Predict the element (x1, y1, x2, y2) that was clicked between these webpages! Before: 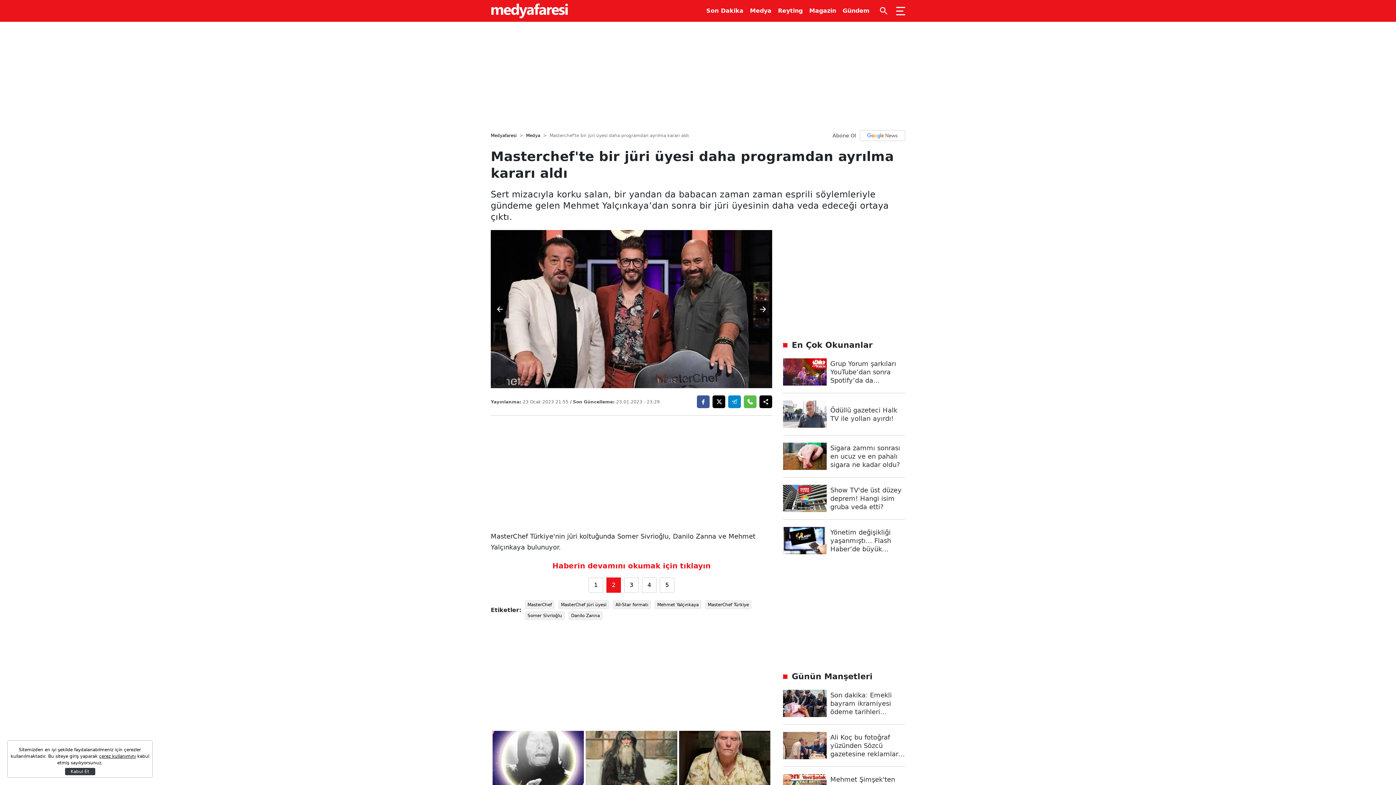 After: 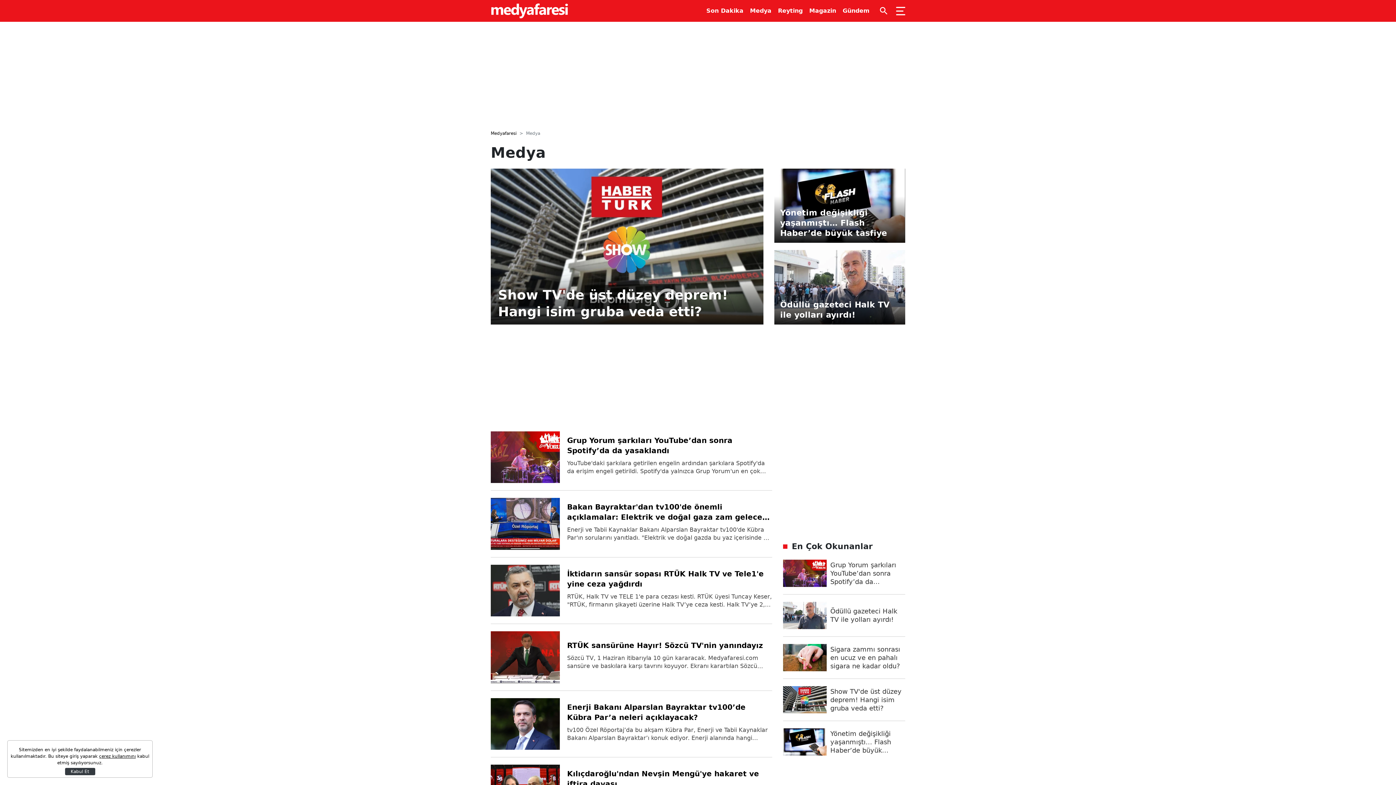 Action: bbox: (526, 133, 540, 138) label: Medya